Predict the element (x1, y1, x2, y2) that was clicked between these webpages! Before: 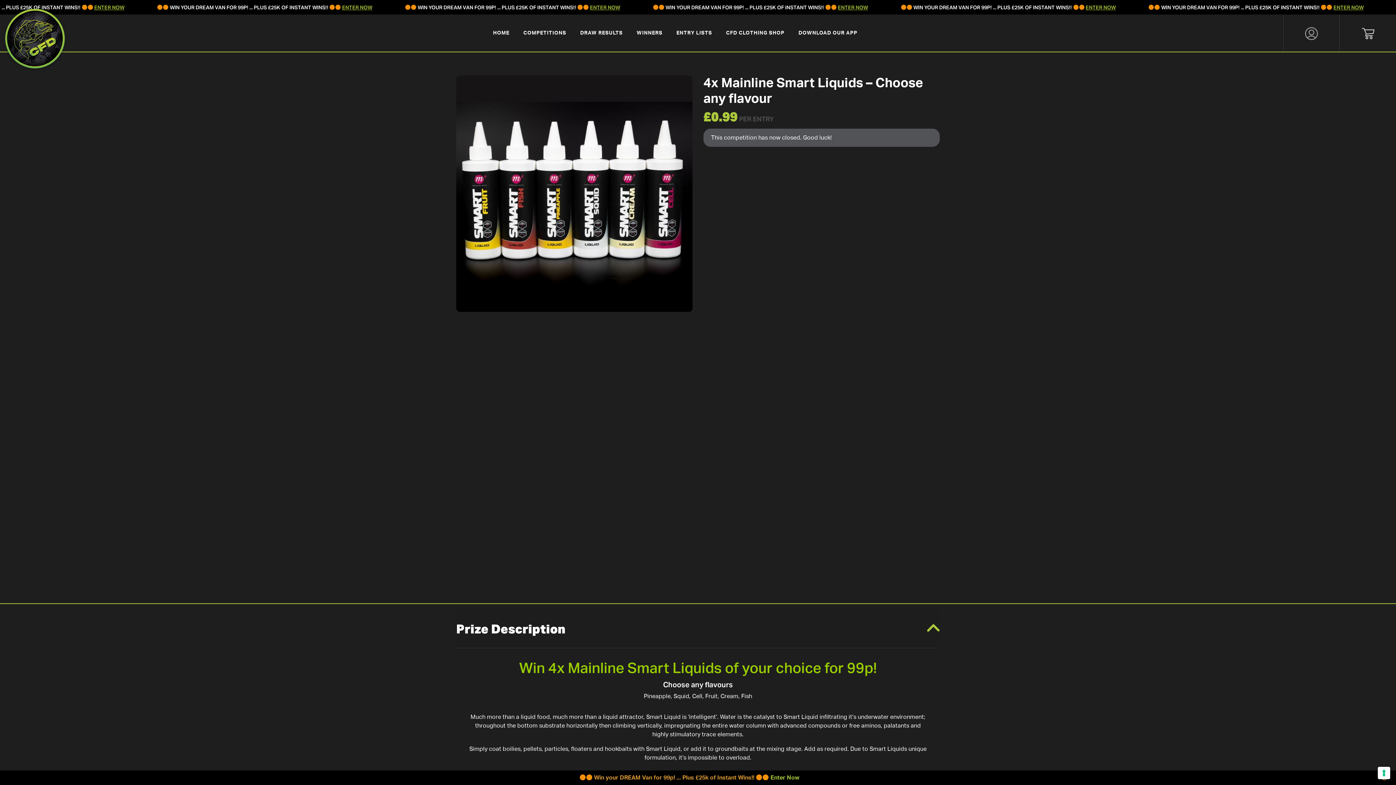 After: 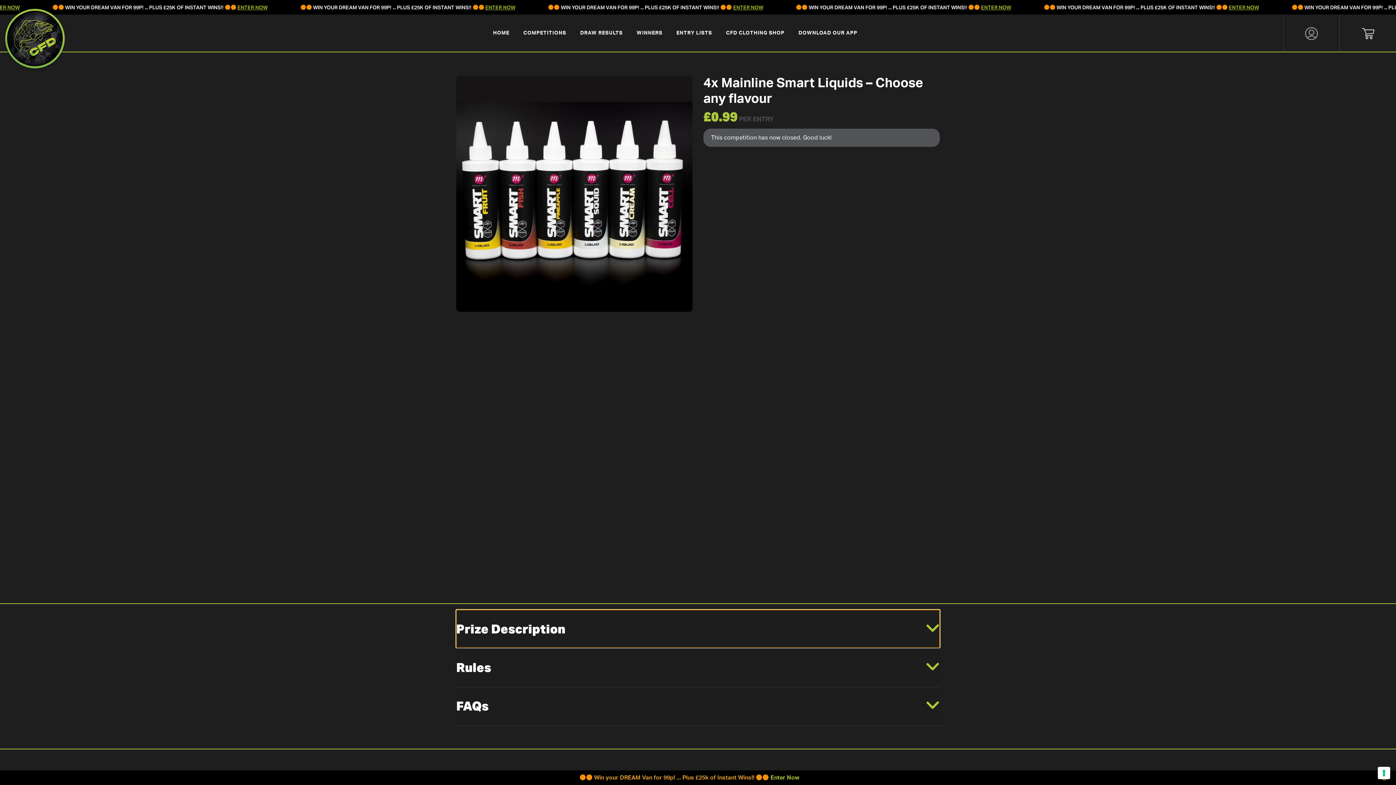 Action: label: Prize Description bbox: (456, 610, 940, 648)